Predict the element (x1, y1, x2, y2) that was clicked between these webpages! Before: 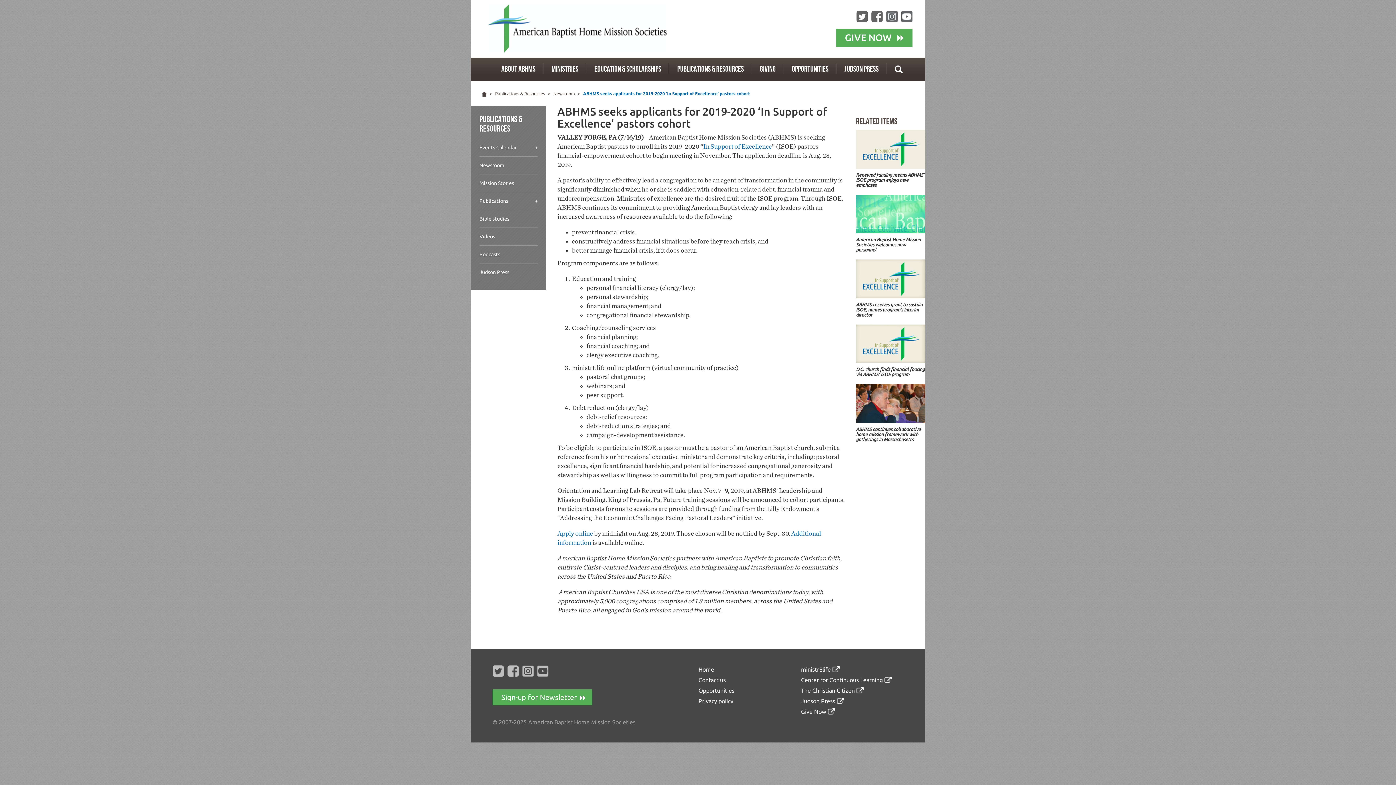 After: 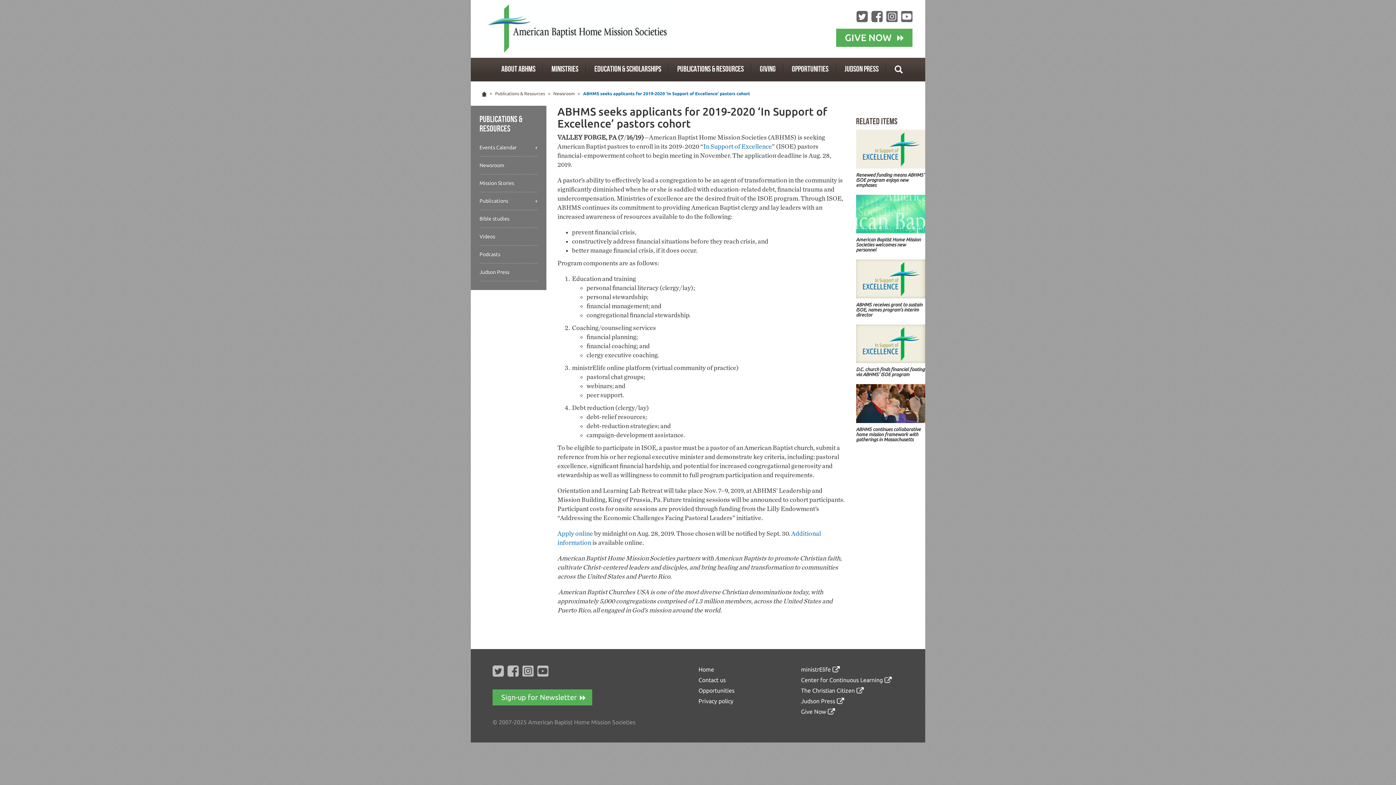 Action: bbox: (801, 708, 835, 715) label: Give Now